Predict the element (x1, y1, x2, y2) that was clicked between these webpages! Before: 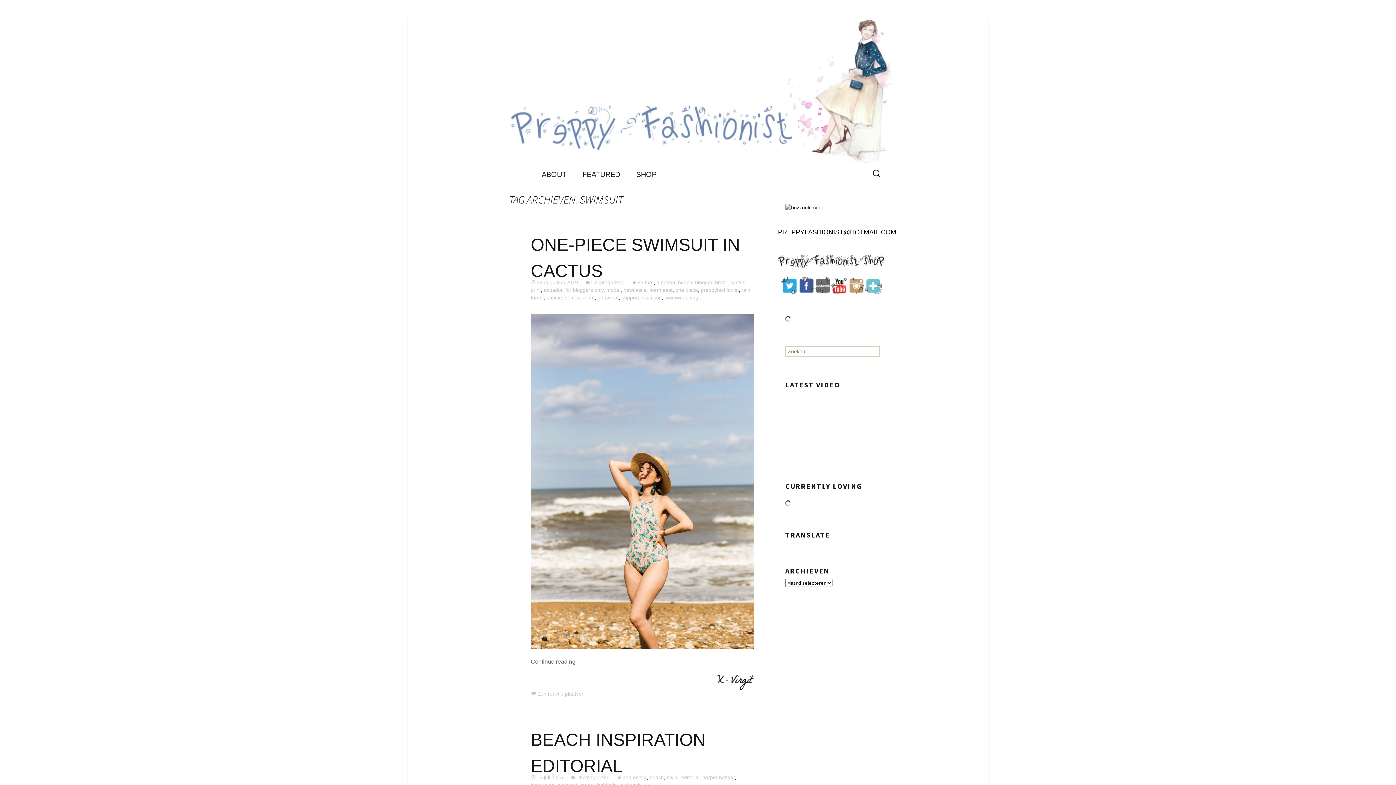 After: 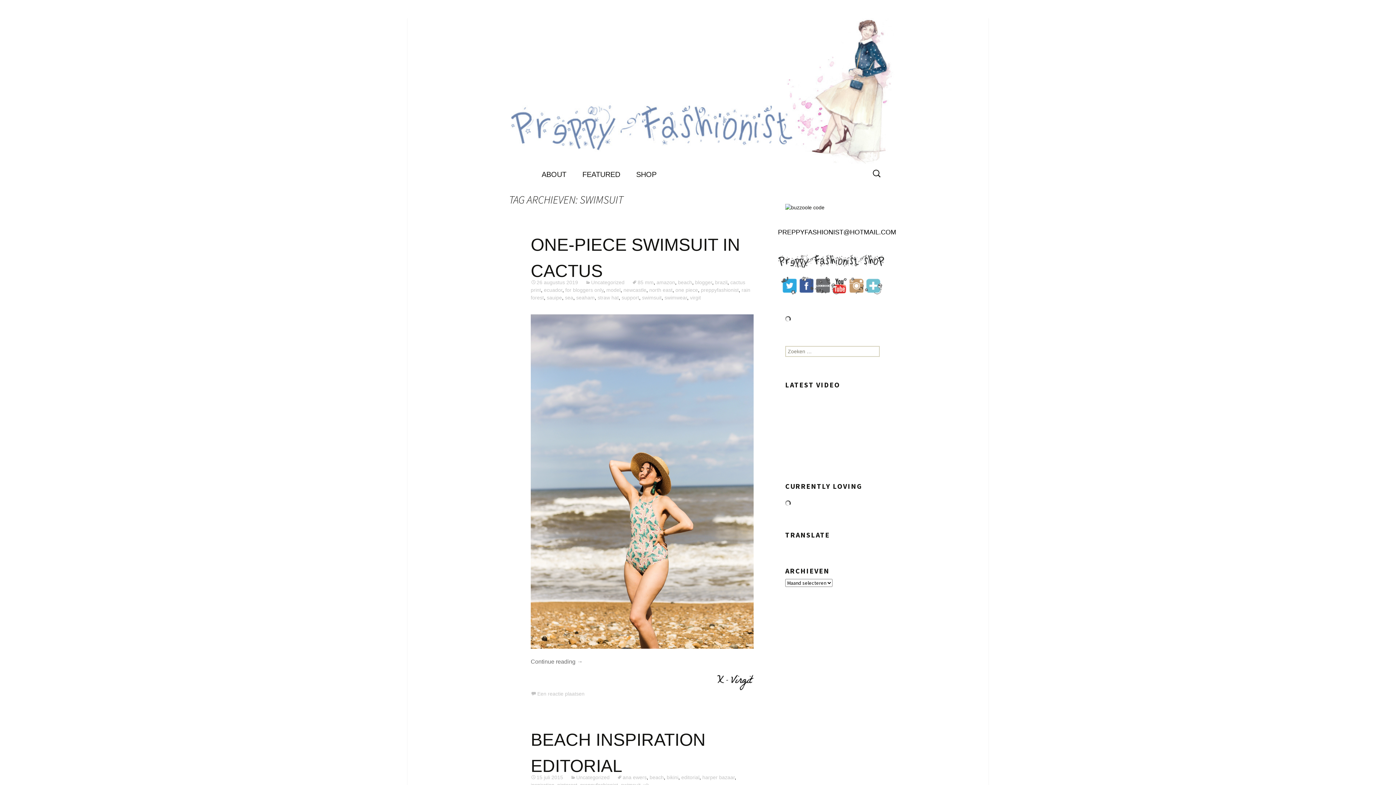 Action: bbox: (642, 294, 661, 300) label: swimsuit